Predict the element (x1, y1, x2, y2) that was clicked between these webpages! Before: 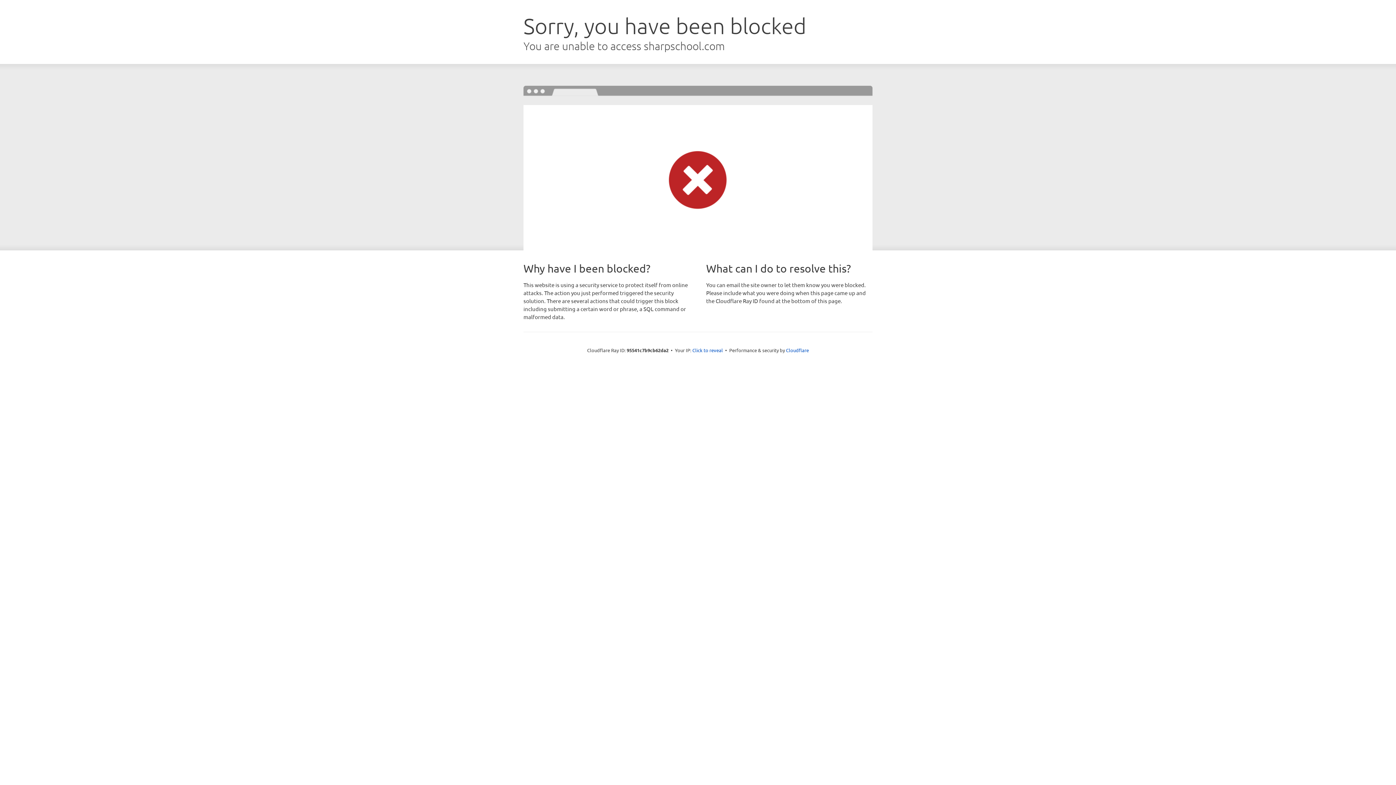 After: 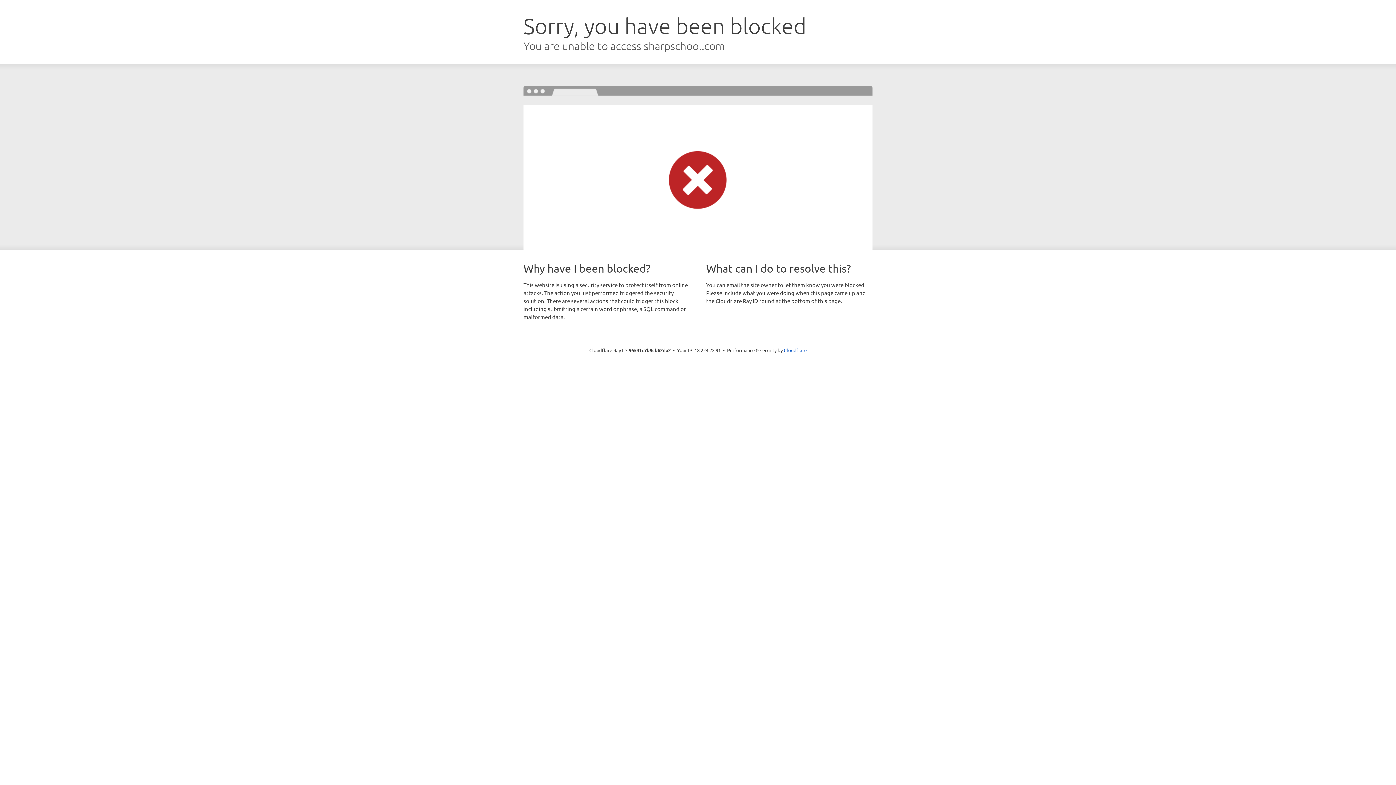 Action: bbox: (692, 346, 723, 353) label: Click to reveal